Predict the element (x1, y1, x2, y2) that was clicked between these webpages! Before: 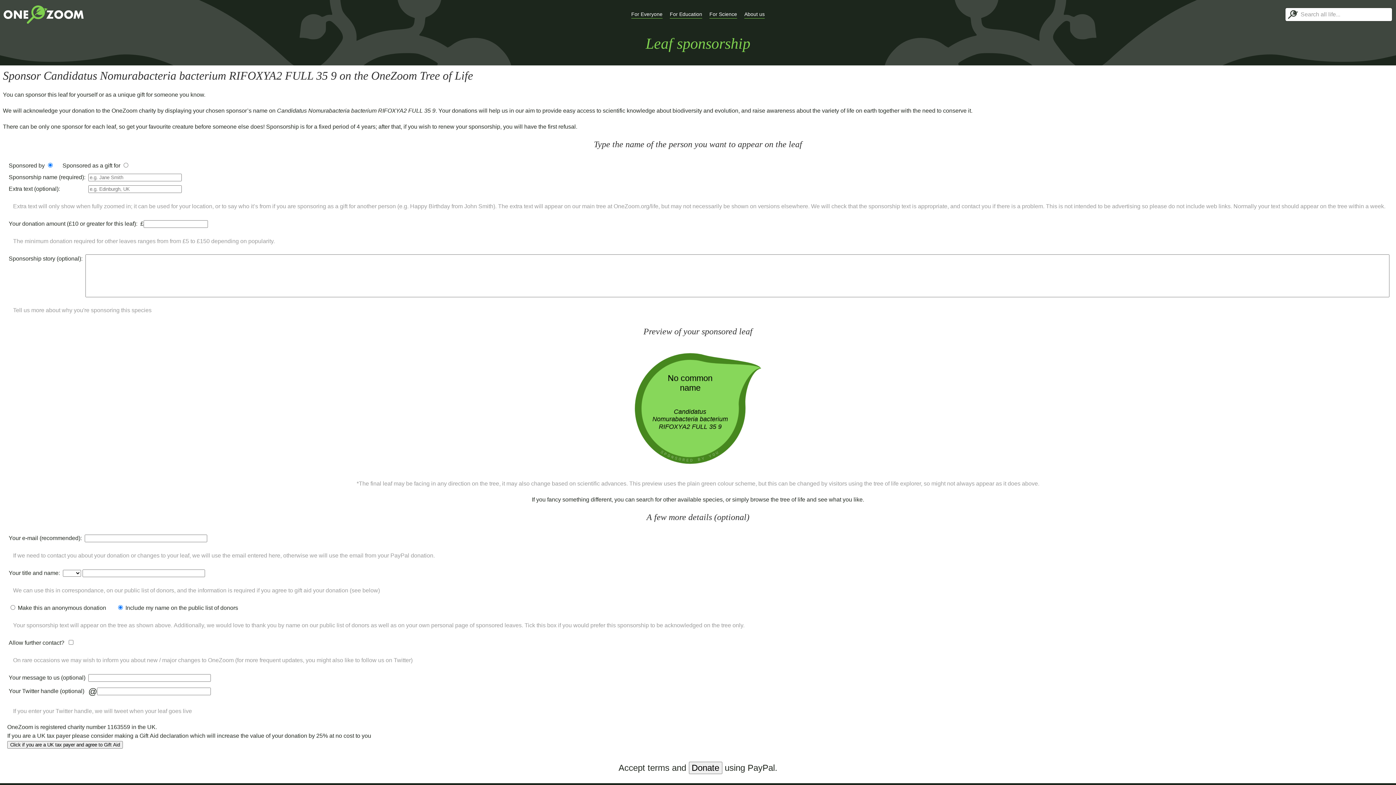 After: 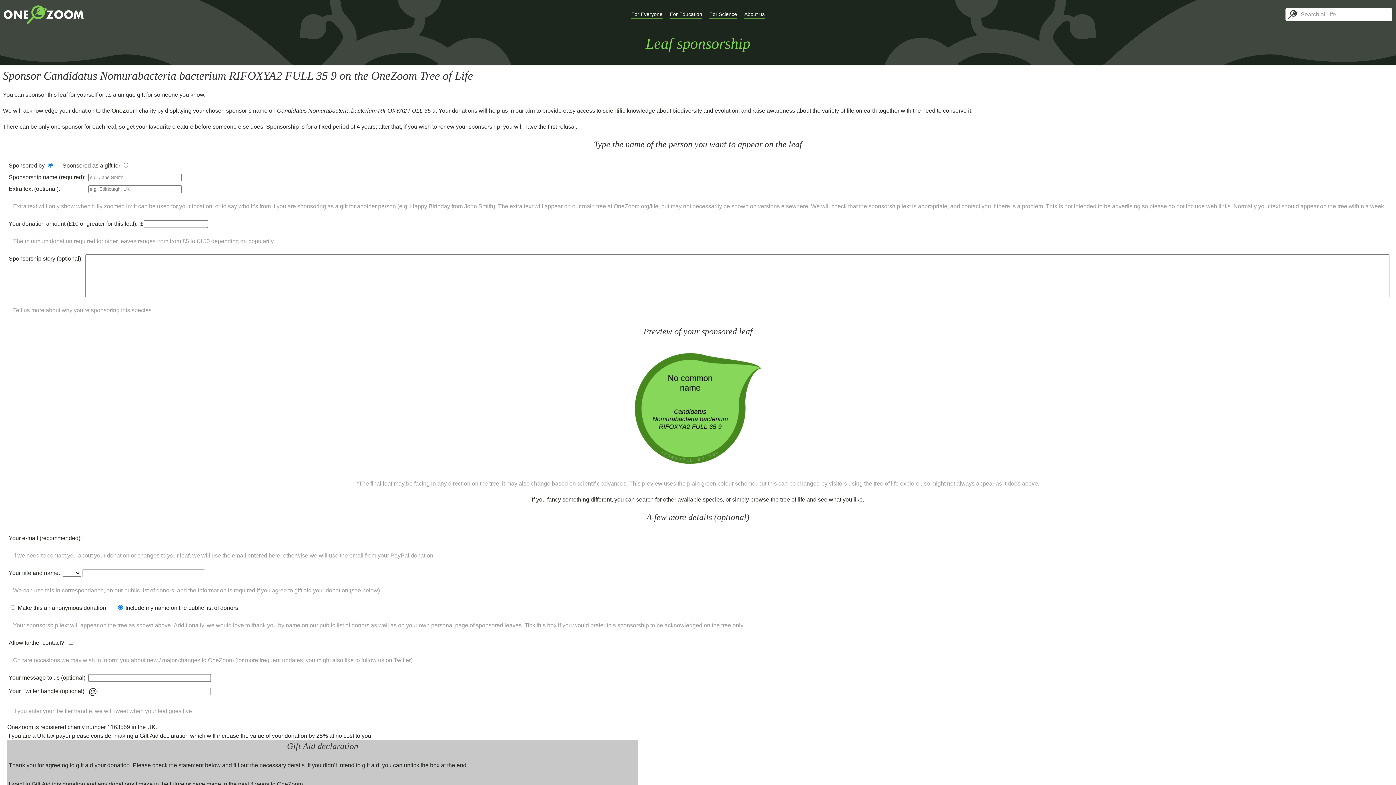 Action: bbox: (7, 741, 122, 749) label: Click if you are a UK tax payer and agree to Gift Aid